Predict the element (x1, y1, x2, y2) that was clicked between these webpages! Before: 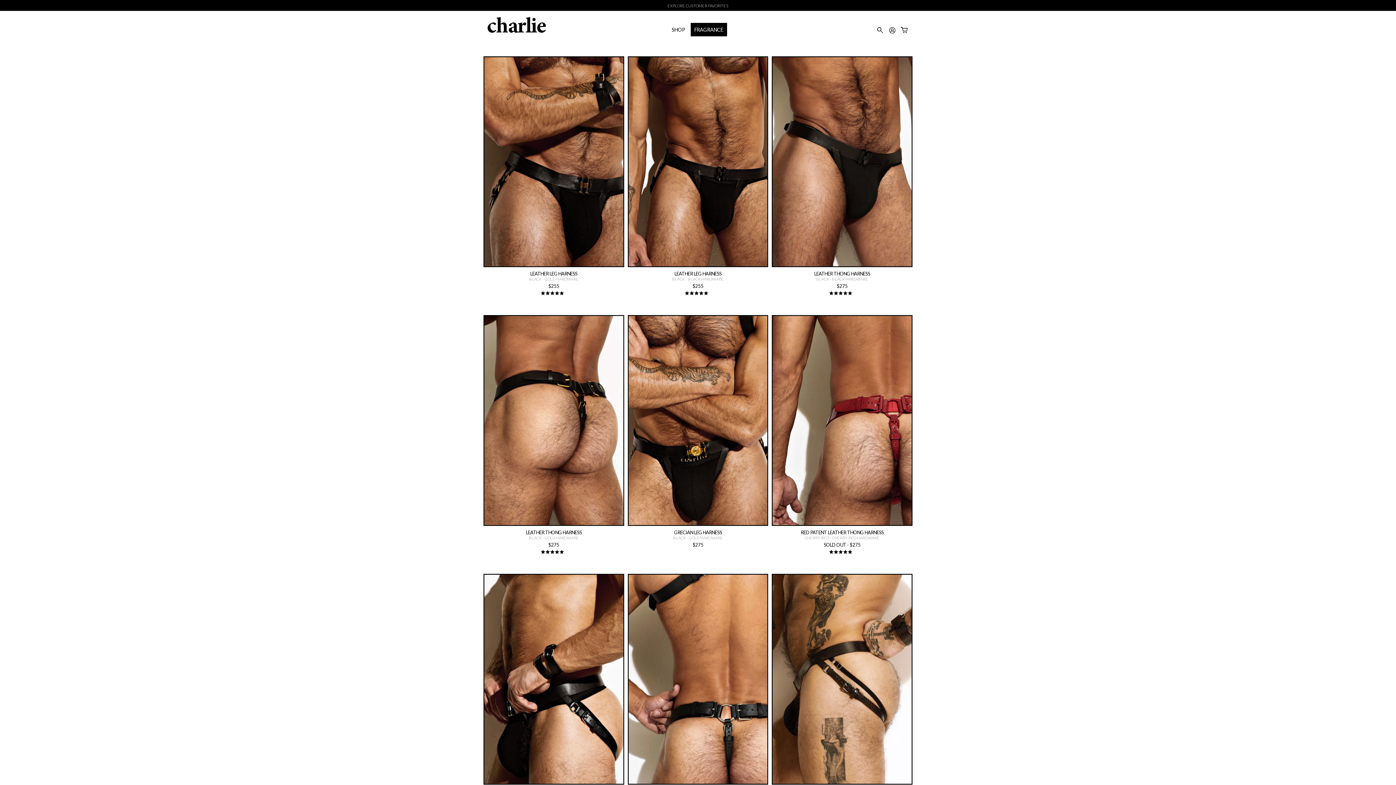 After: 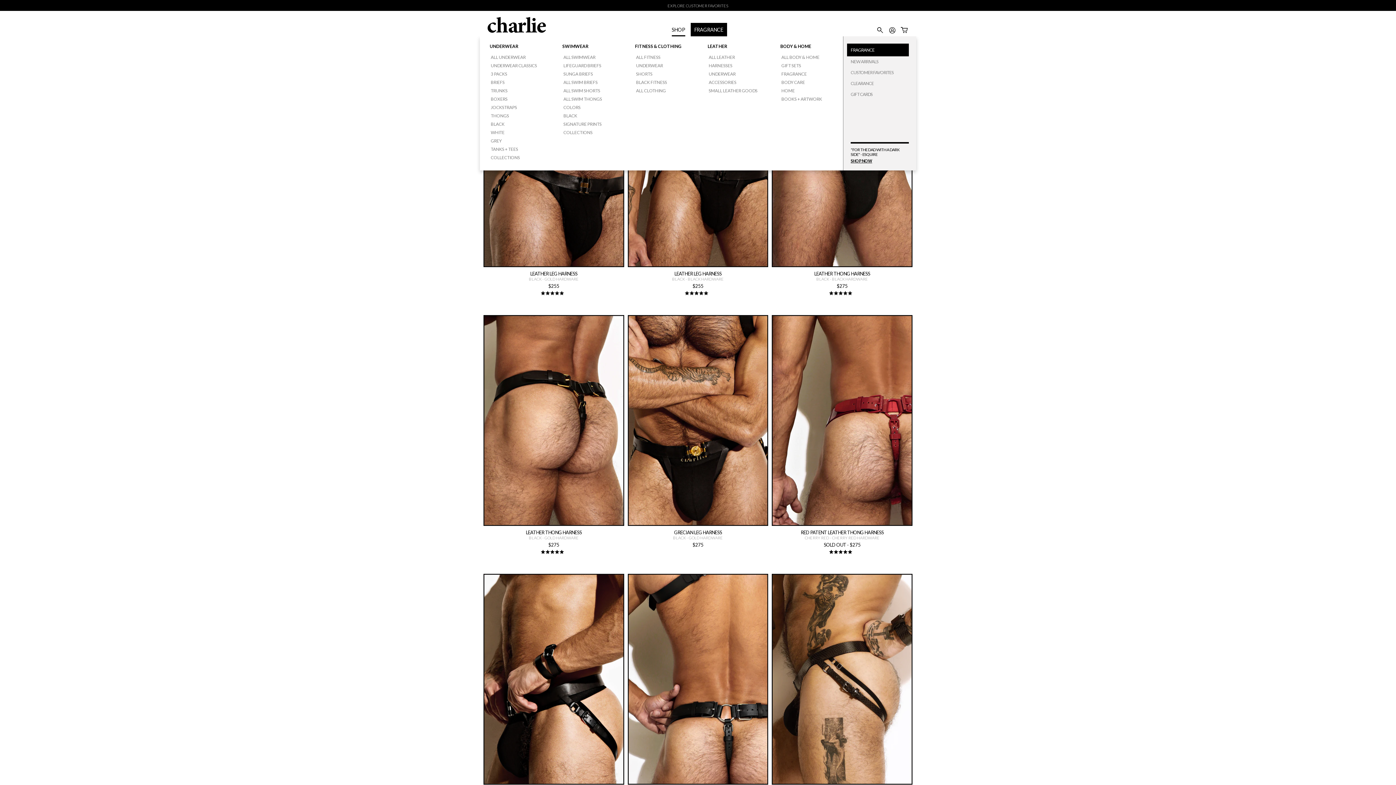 Action: bbox: (671, 26, 685, 36) label: SHOP